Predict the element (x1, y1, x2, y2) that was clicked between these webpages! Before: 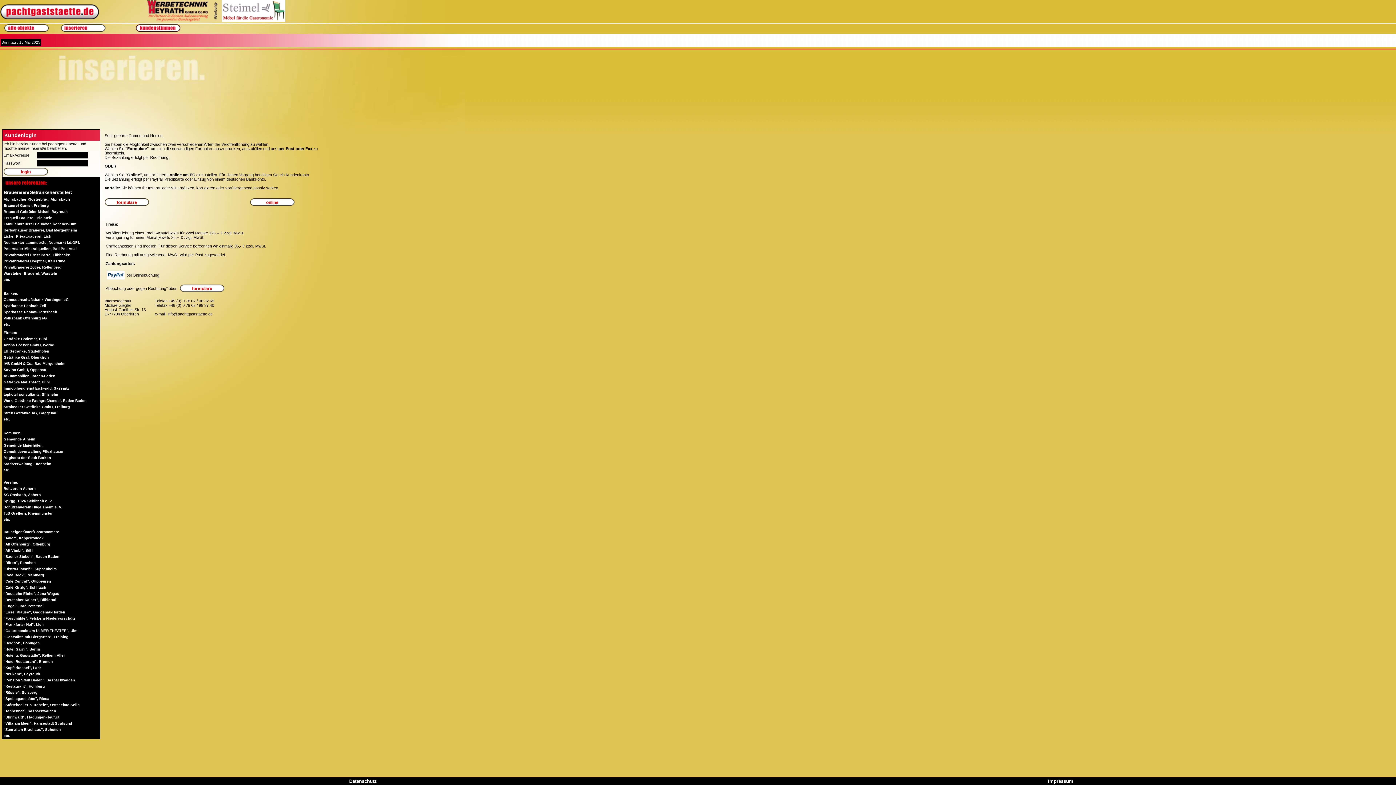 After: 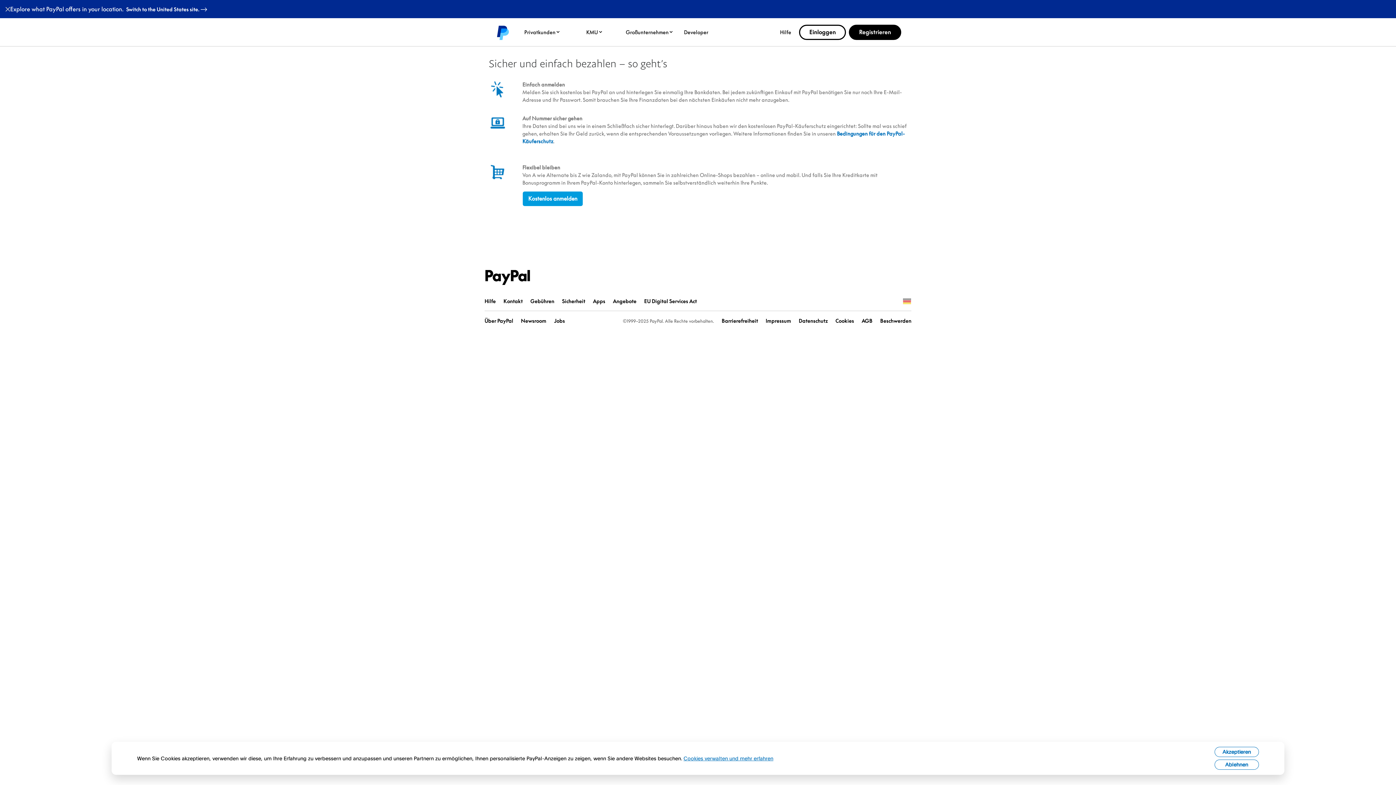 Action: bbox: (106, 275, 124, 280)